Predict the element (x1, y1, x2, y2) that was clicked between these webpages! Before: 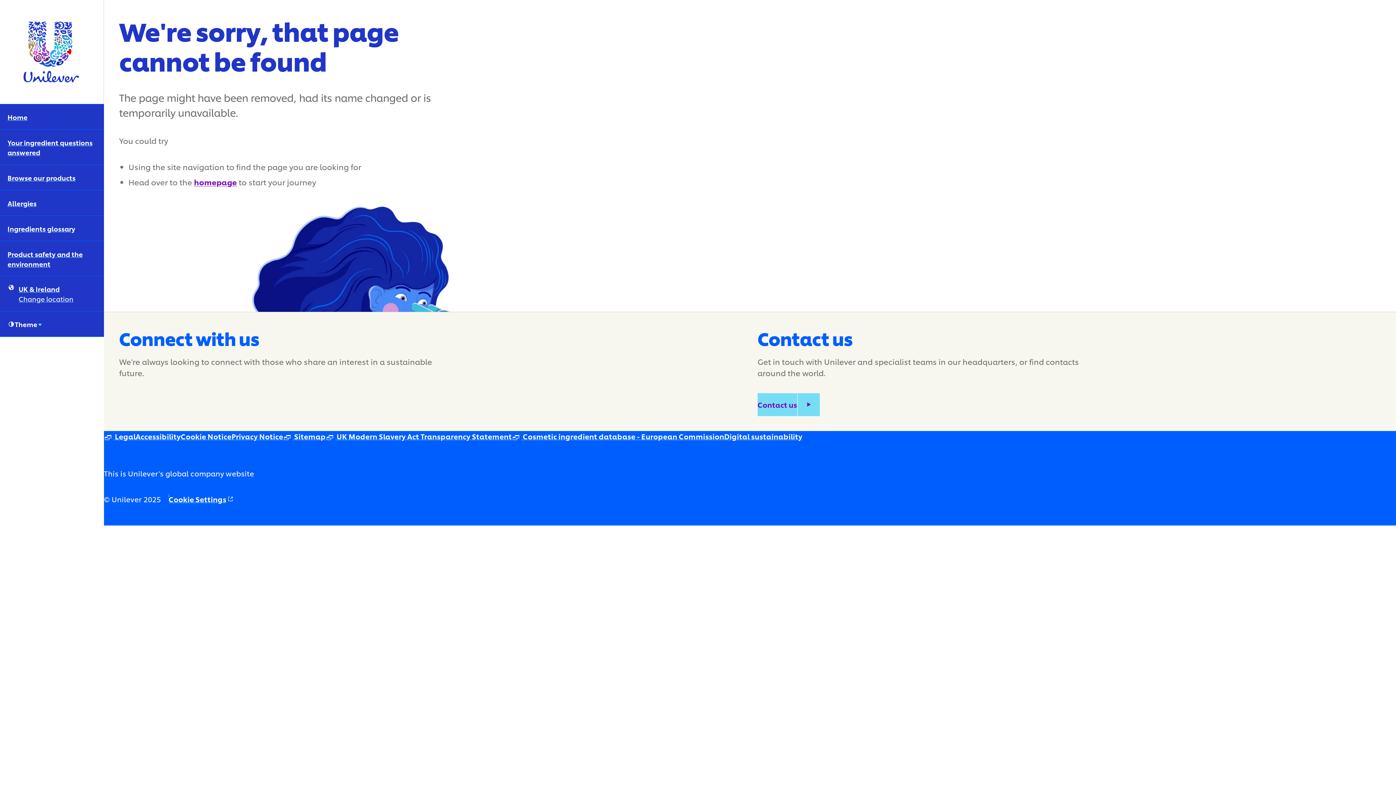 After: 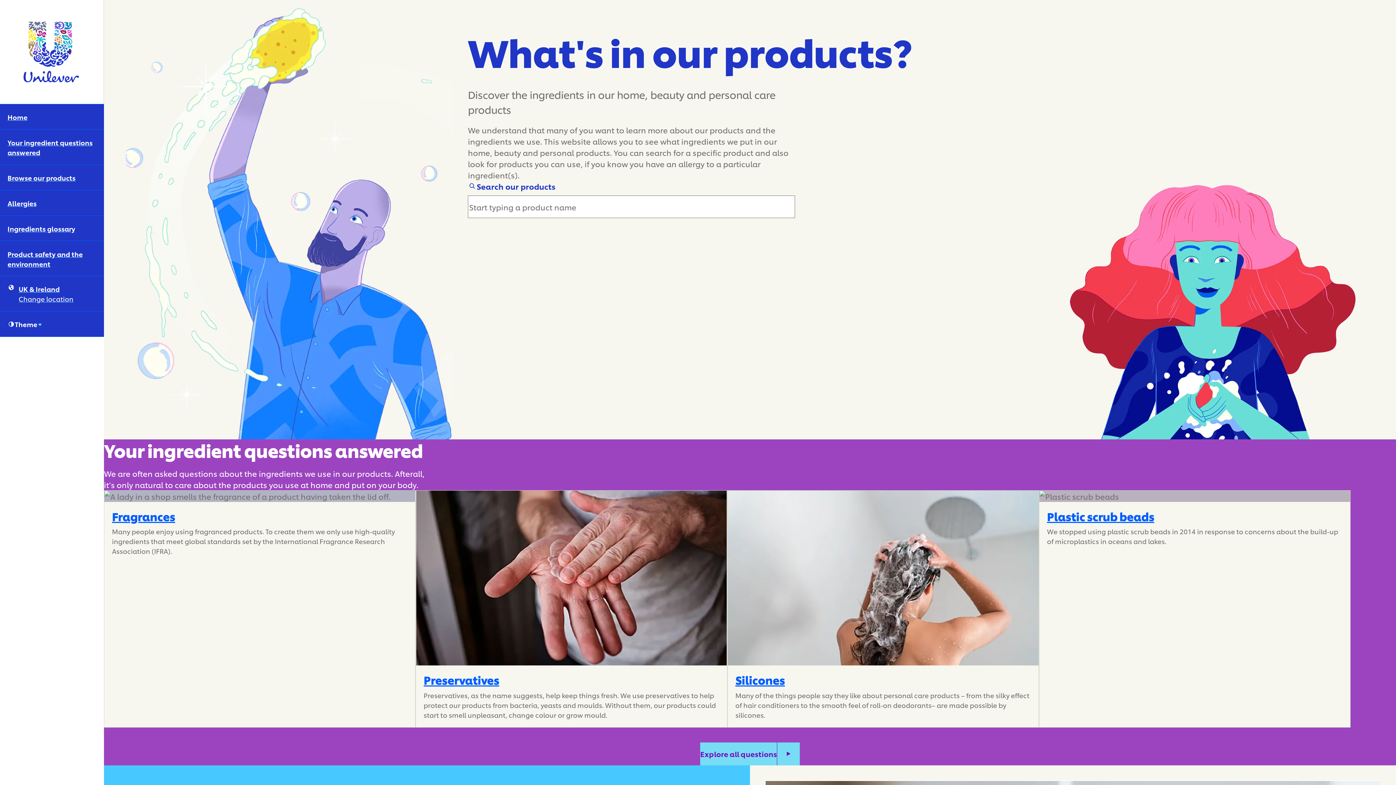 Action: bbox: (194, 176, 236, 187) label: homepage